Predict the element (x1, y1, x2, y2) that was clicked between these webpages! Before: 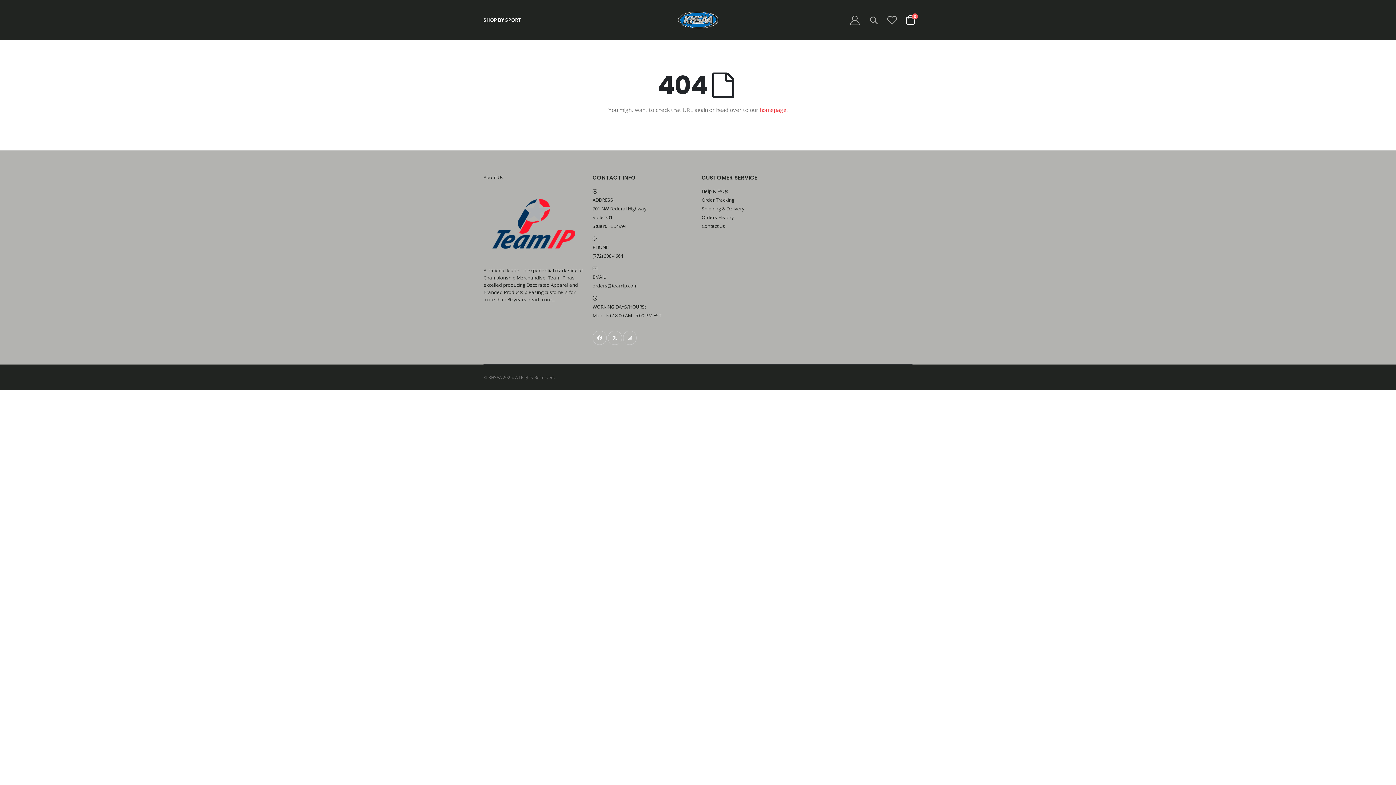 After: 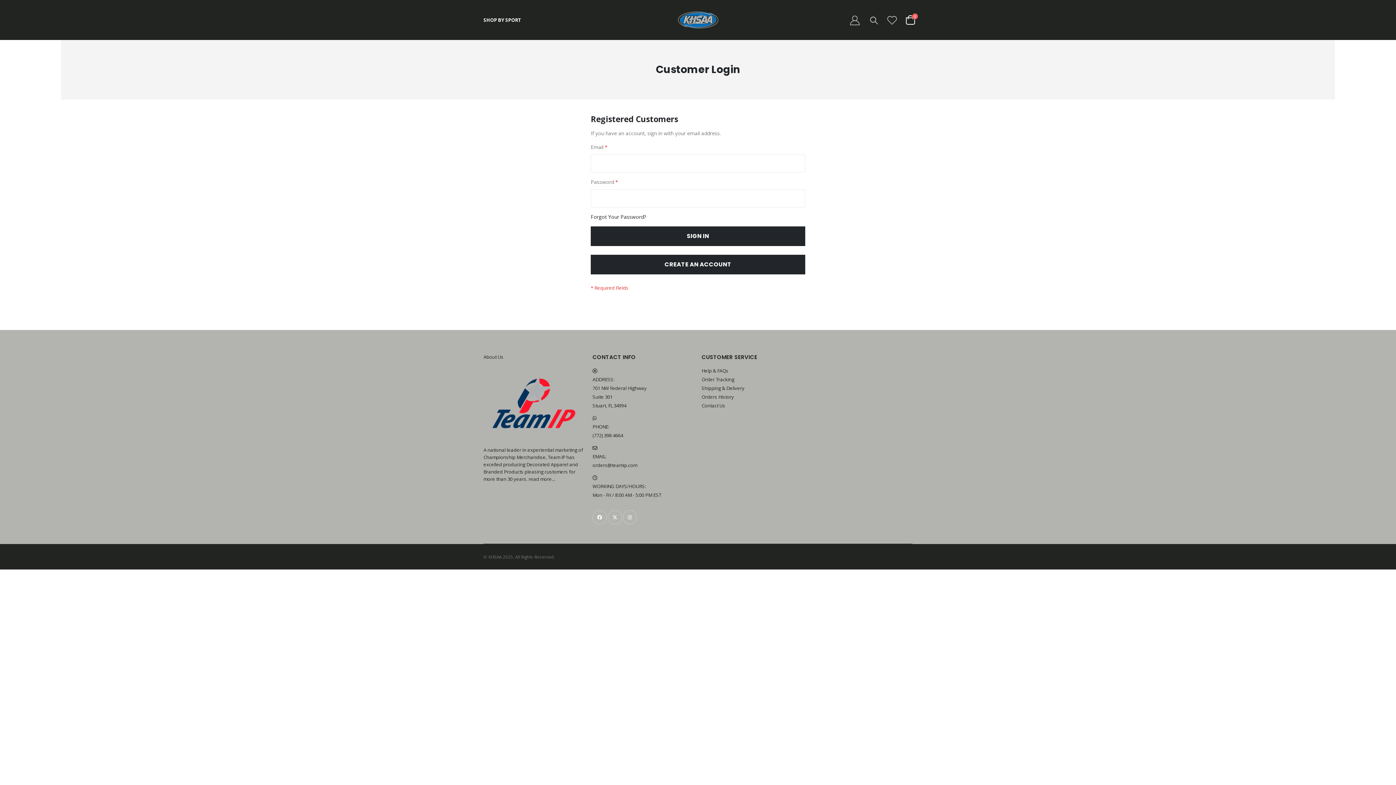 Action: bbox: (701, 196, 734, 203) label: Order Tracking